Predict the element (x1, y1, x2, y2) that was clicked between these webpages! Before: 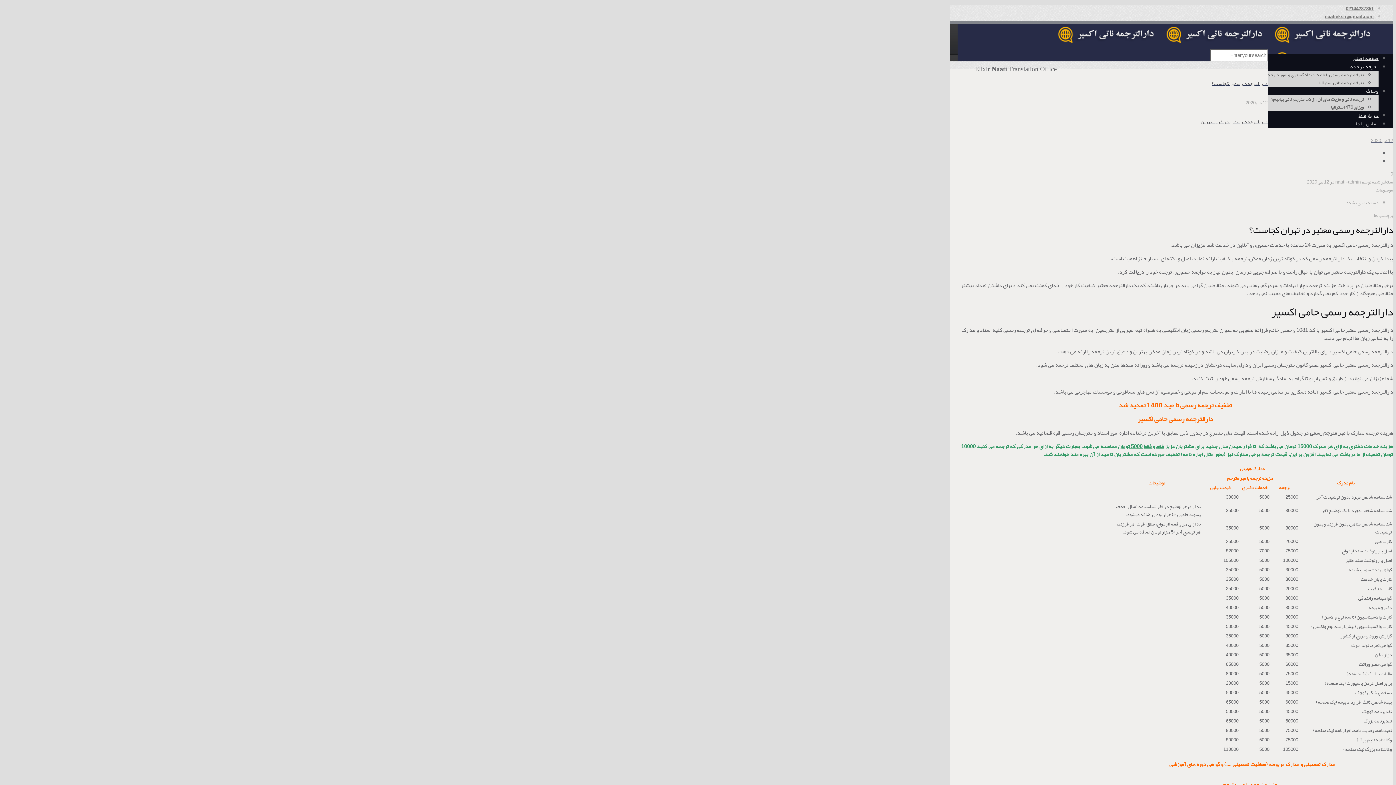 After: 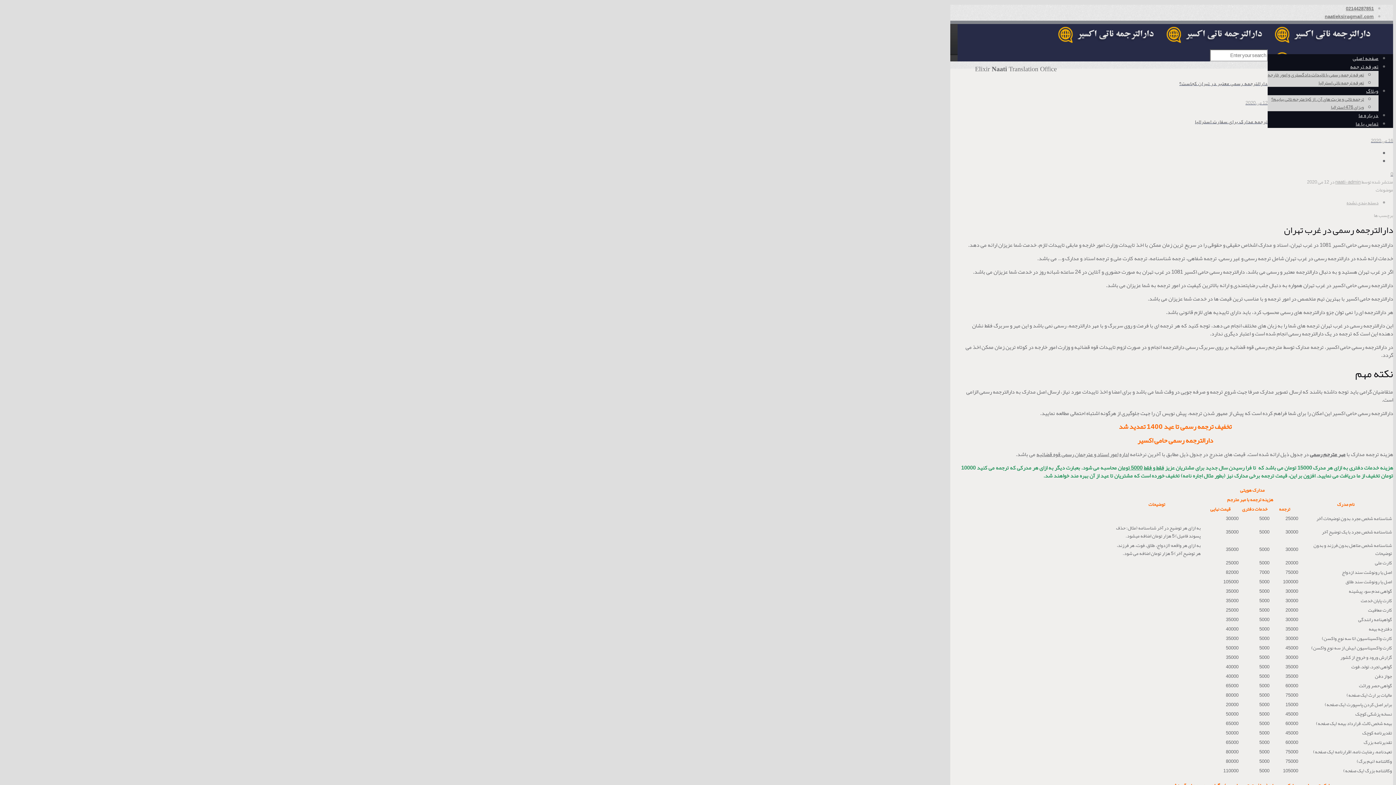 Action: bbox: (950, 117, 1393, 144) label: دارالترجمه رسمی در غرب تهران
12 می 2020